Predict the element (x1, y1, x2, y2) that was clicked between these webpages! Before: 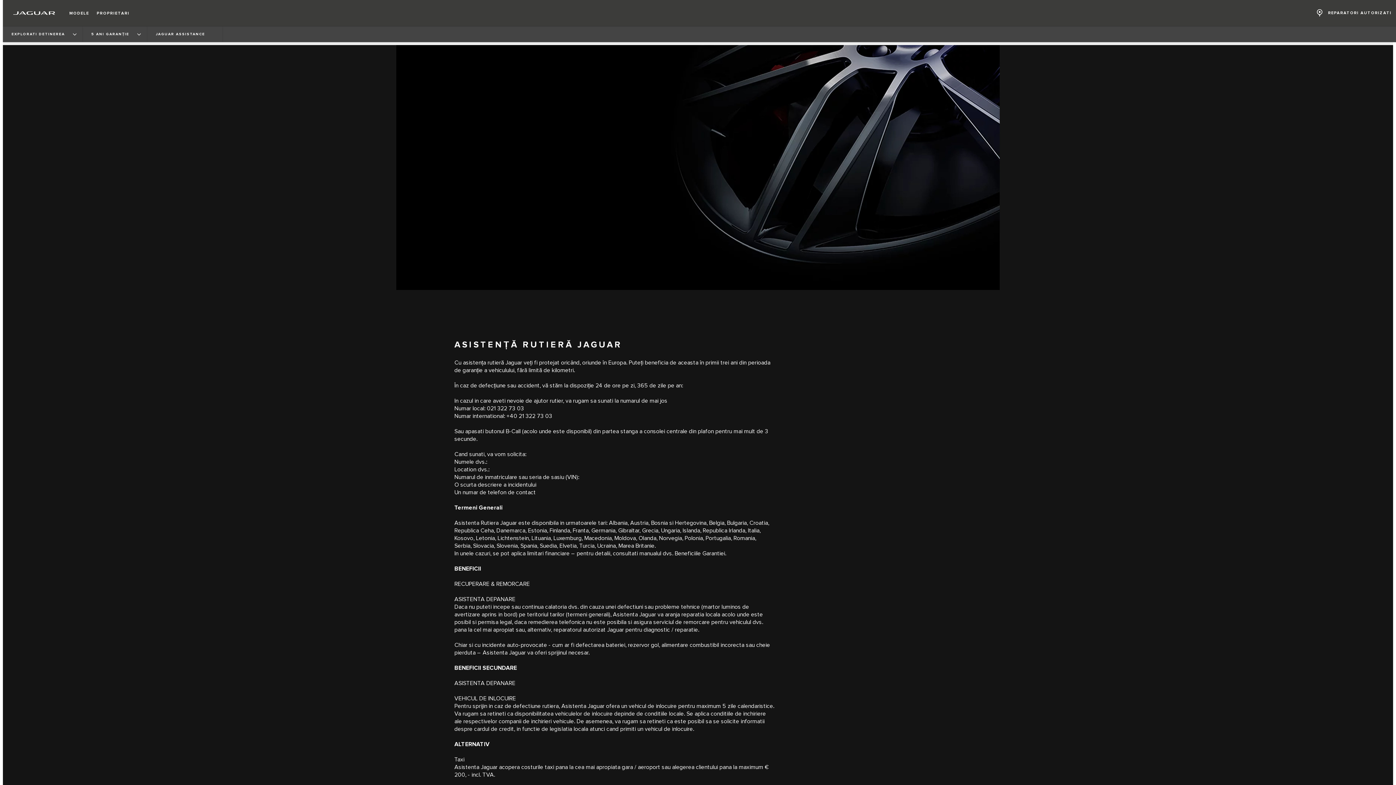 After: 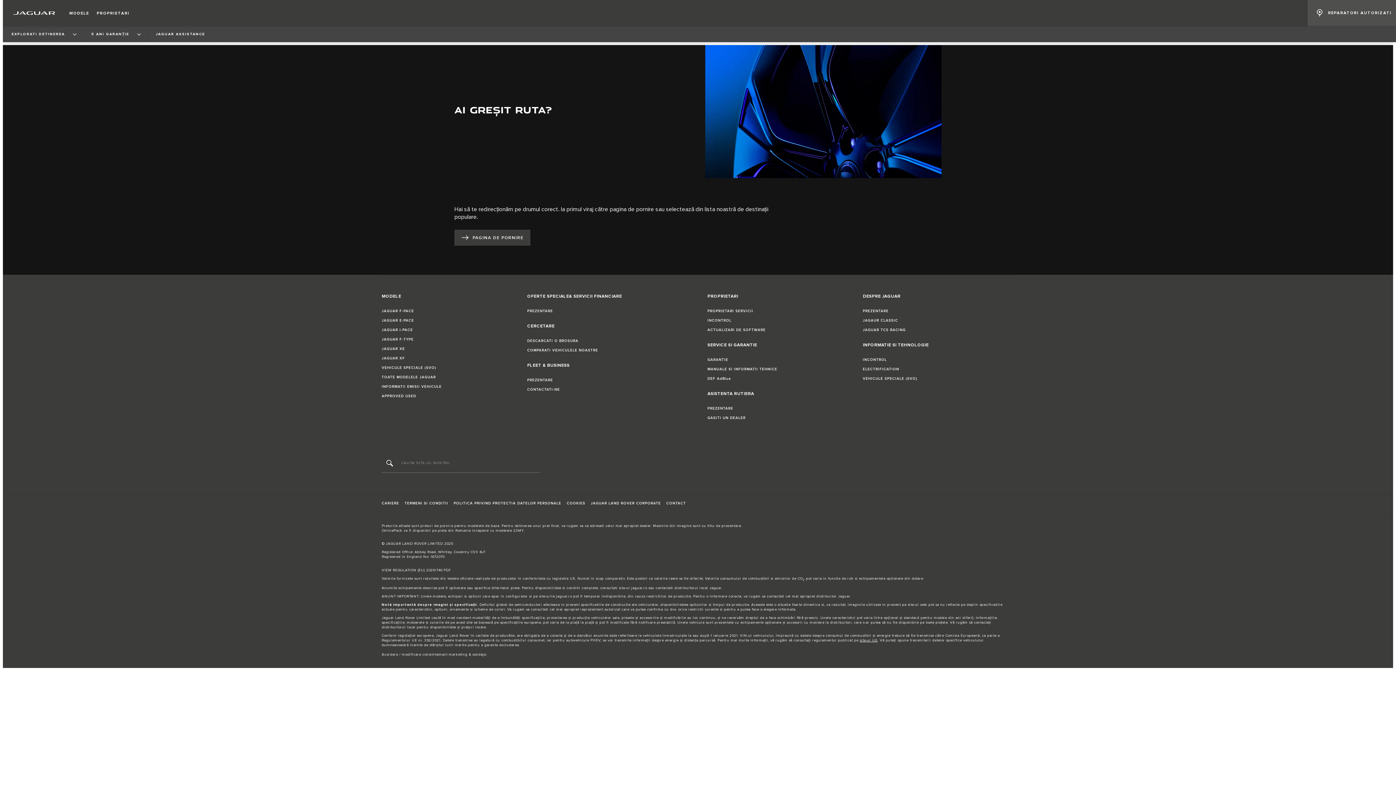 Action: label: REPARATORI AUTORIZATI bbox: (1308, 0, 1399, 26)